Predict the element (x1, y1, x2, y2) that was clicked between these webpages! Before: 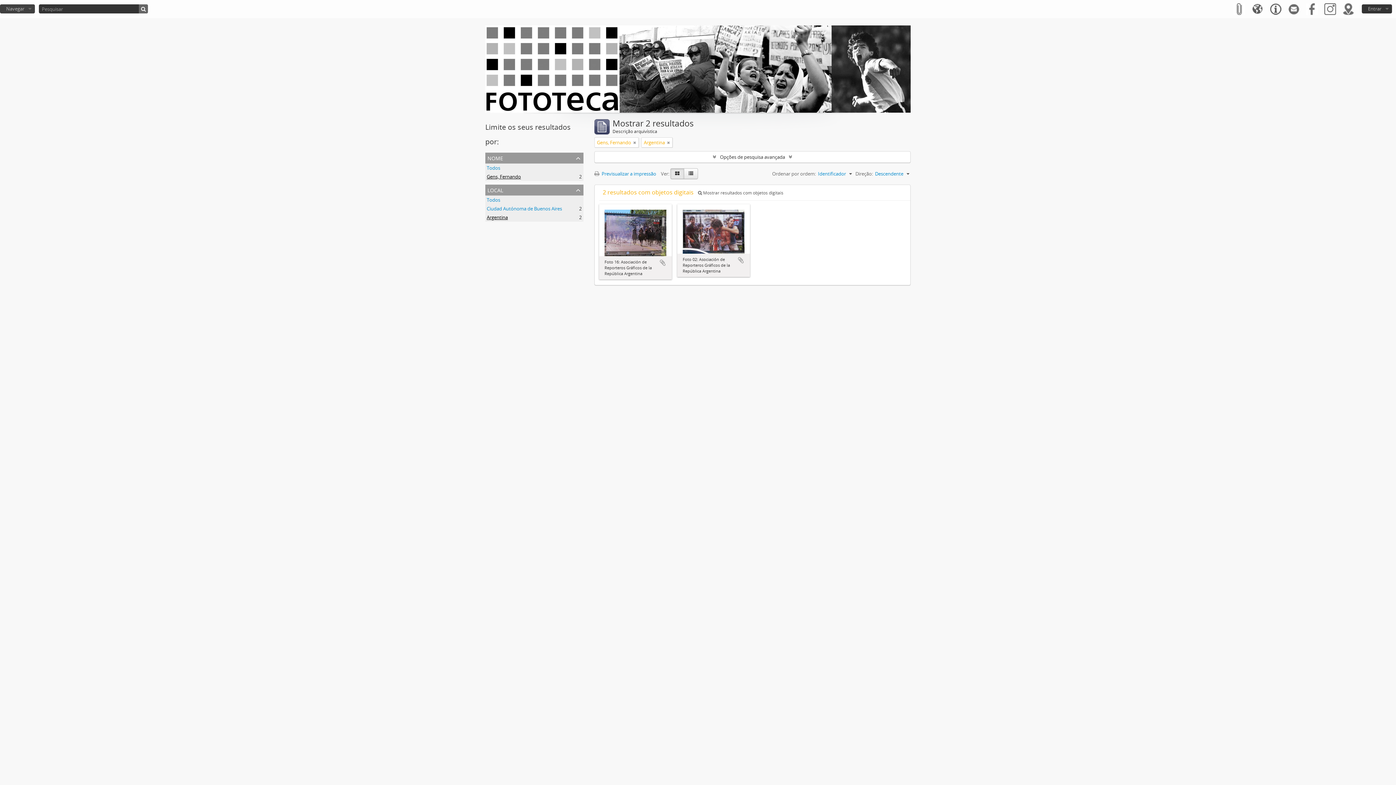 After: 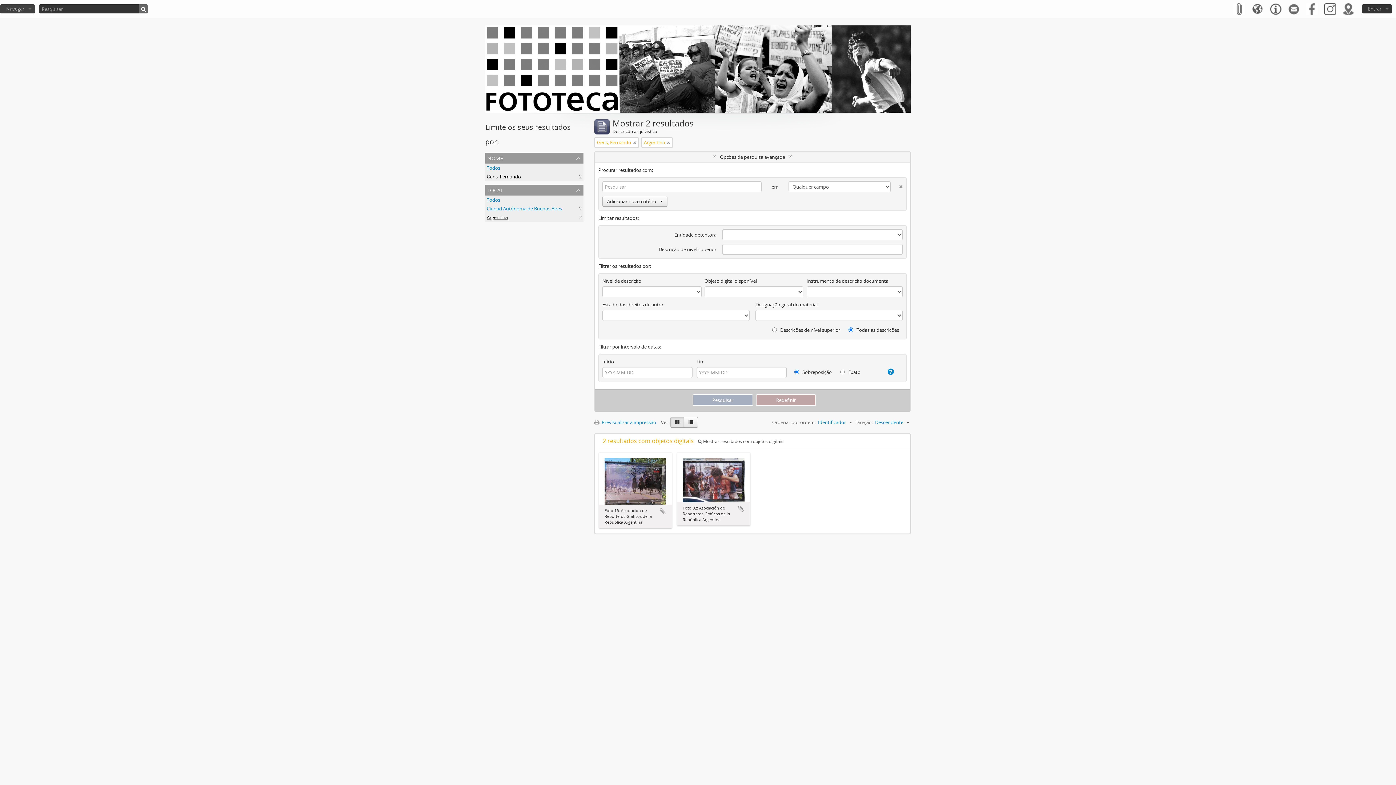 Action: label: Opções de pesquisa avançada bbox: (594, 151, 910, 162)